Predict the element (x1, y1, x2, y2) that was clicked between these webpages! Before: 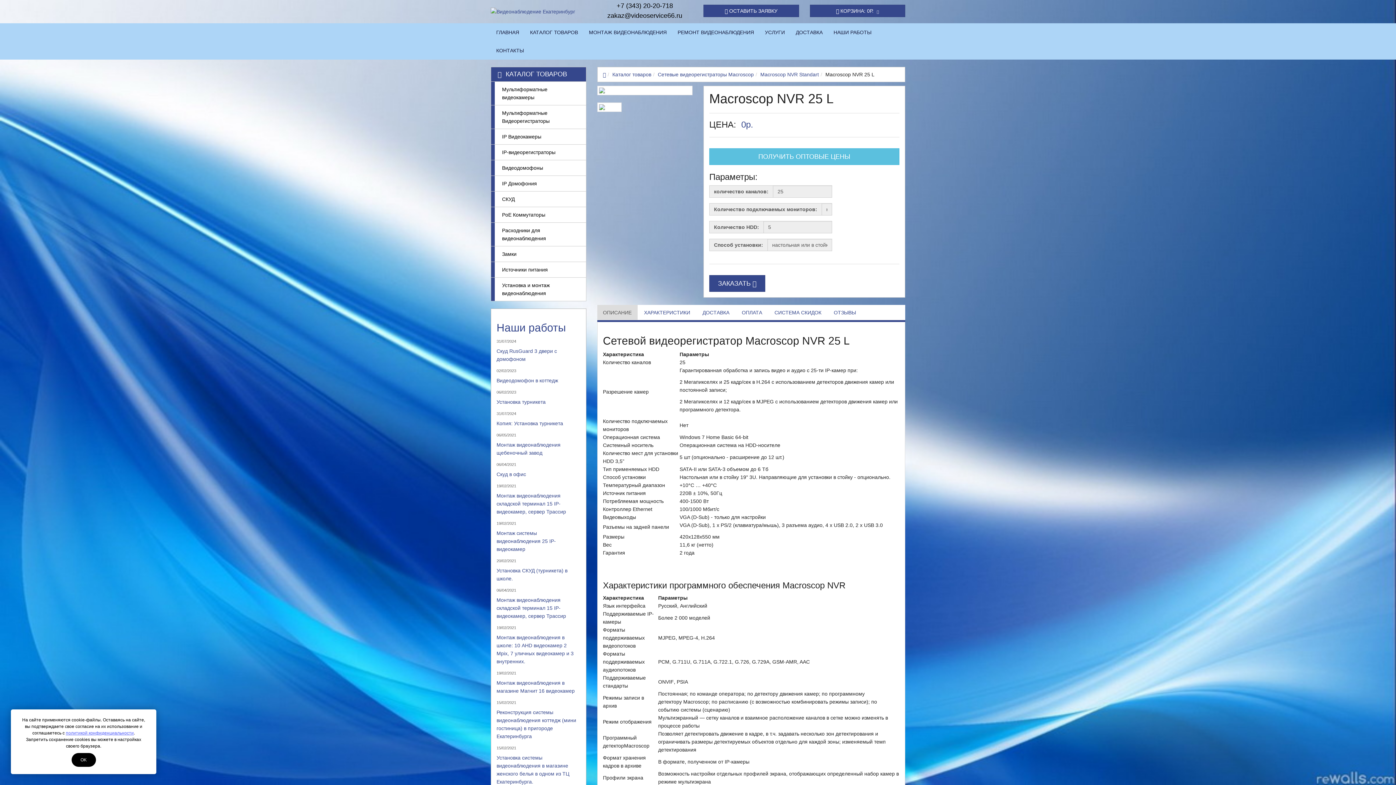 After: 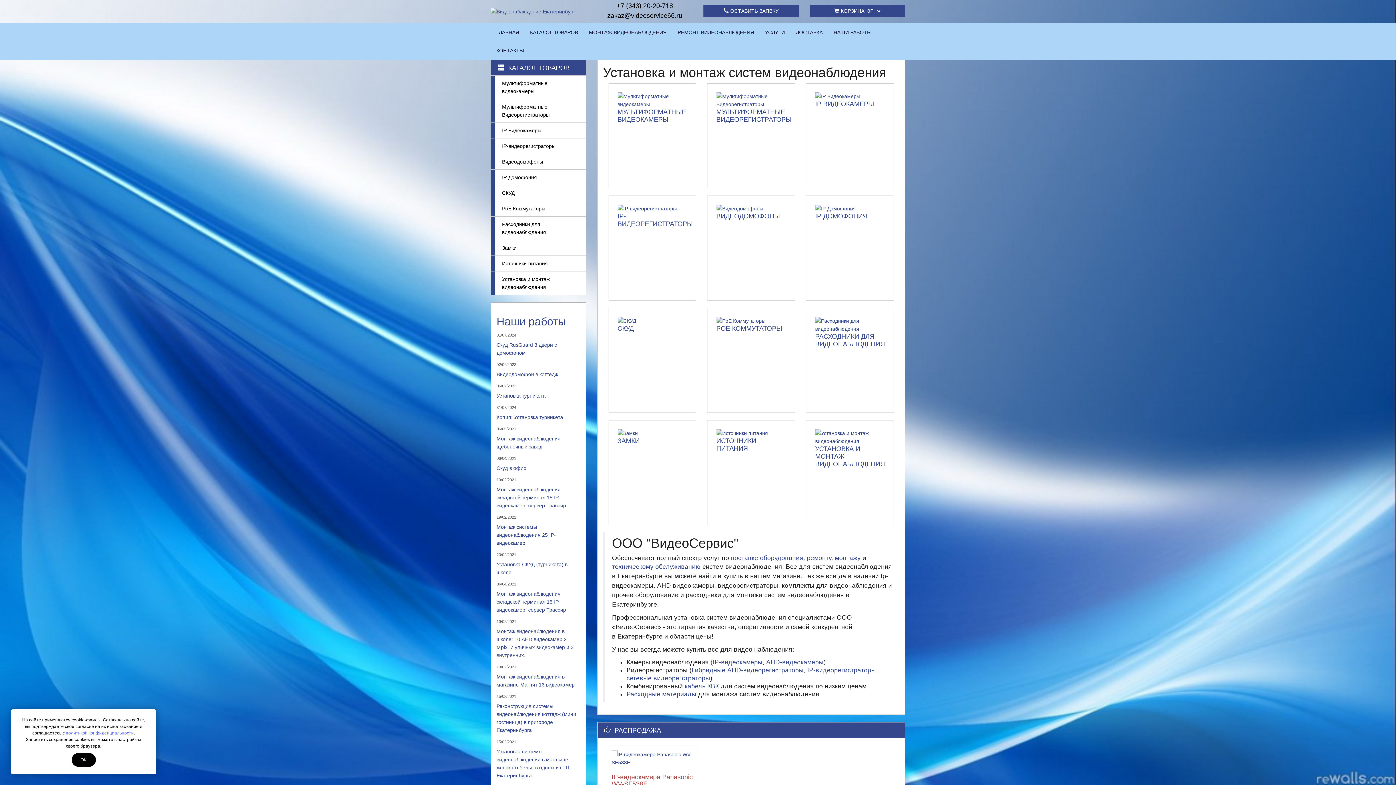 Action: bbox: (490, 7, 586, 15)